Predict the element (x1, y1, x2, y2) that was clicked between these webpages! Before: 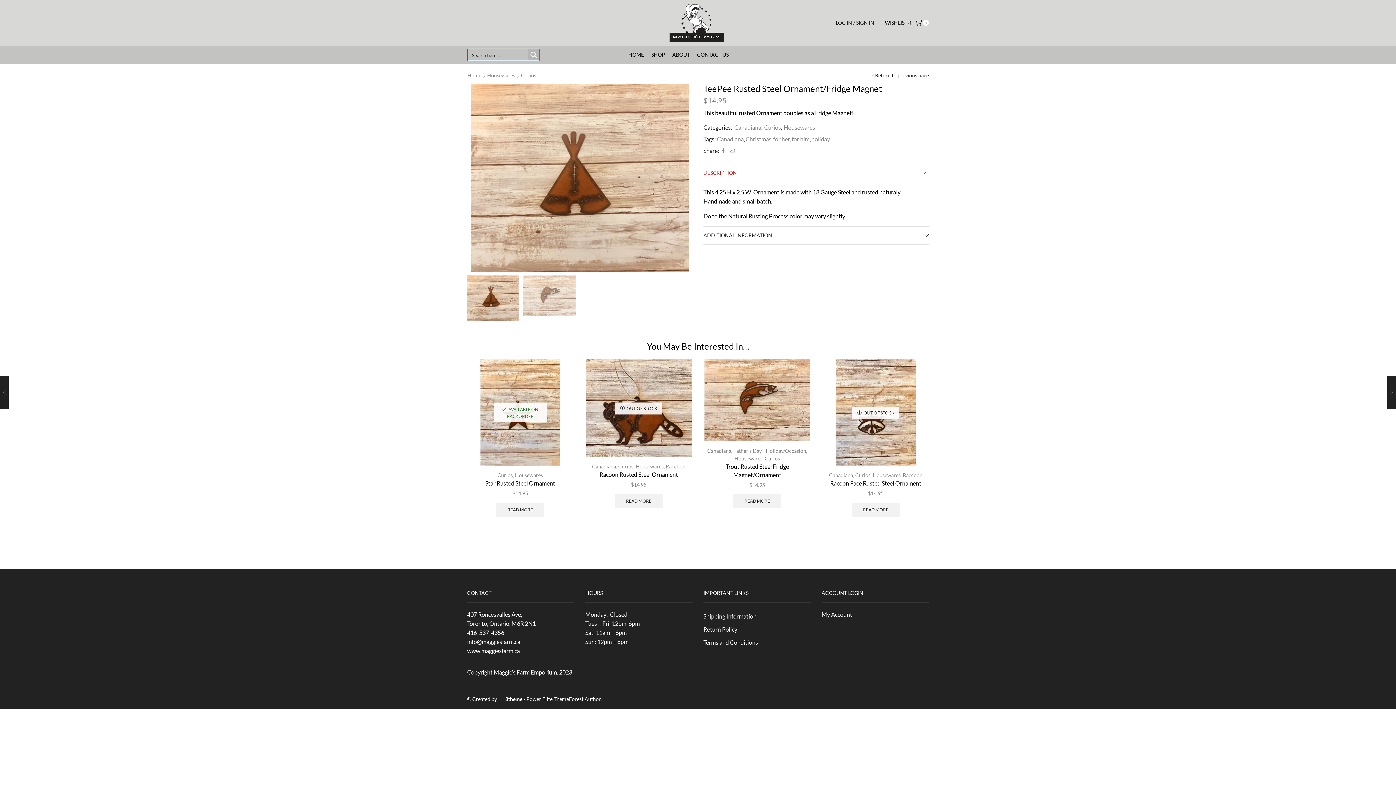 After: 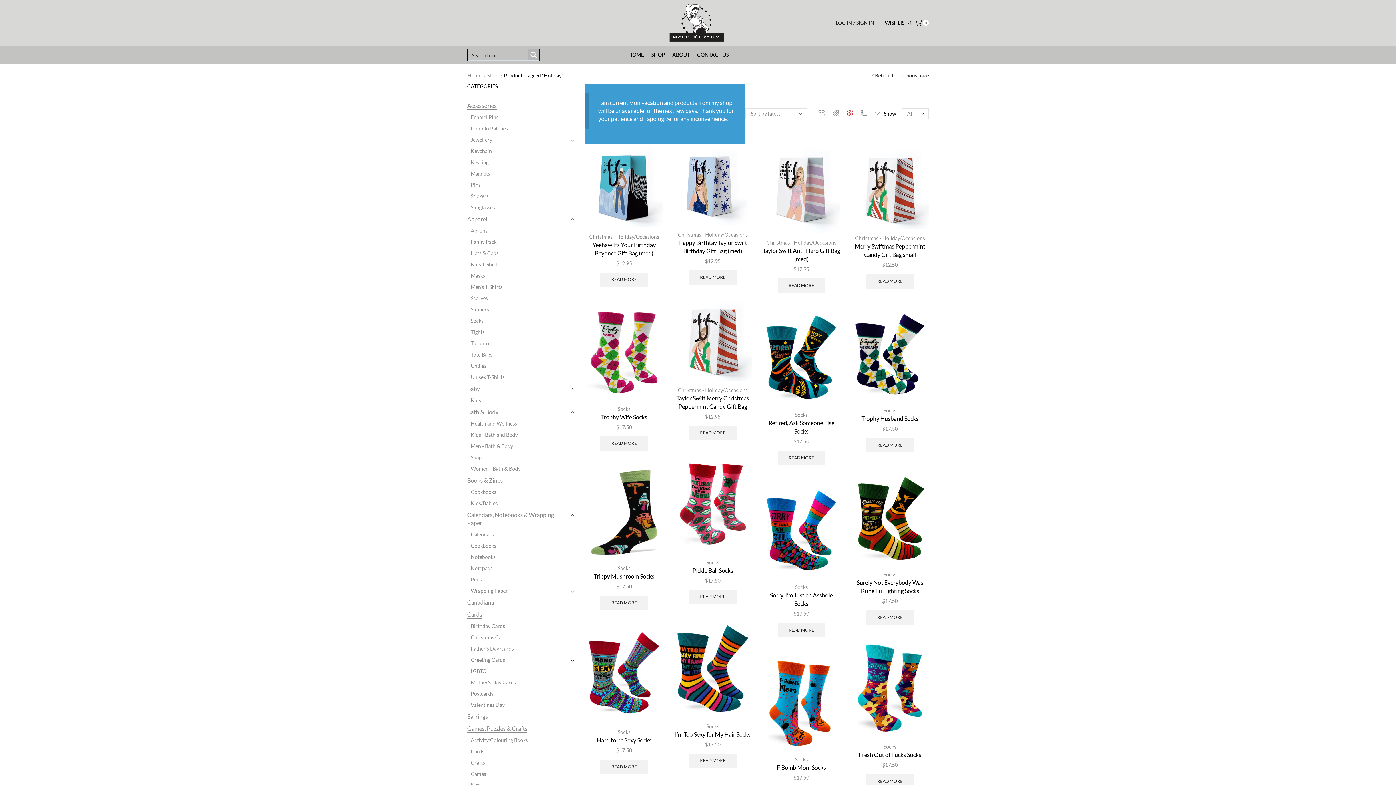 Action: label: holiday bbox: (810, 135, 830, 143)